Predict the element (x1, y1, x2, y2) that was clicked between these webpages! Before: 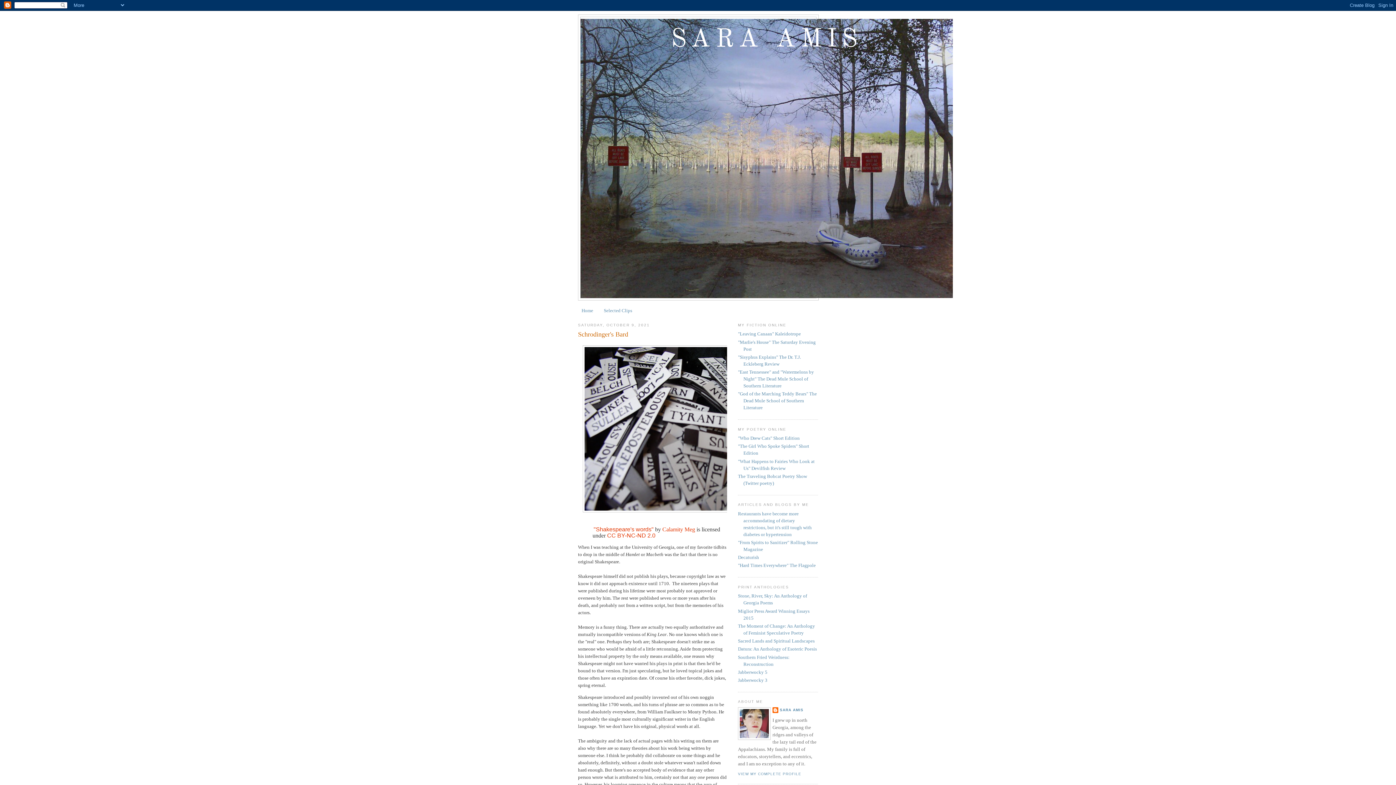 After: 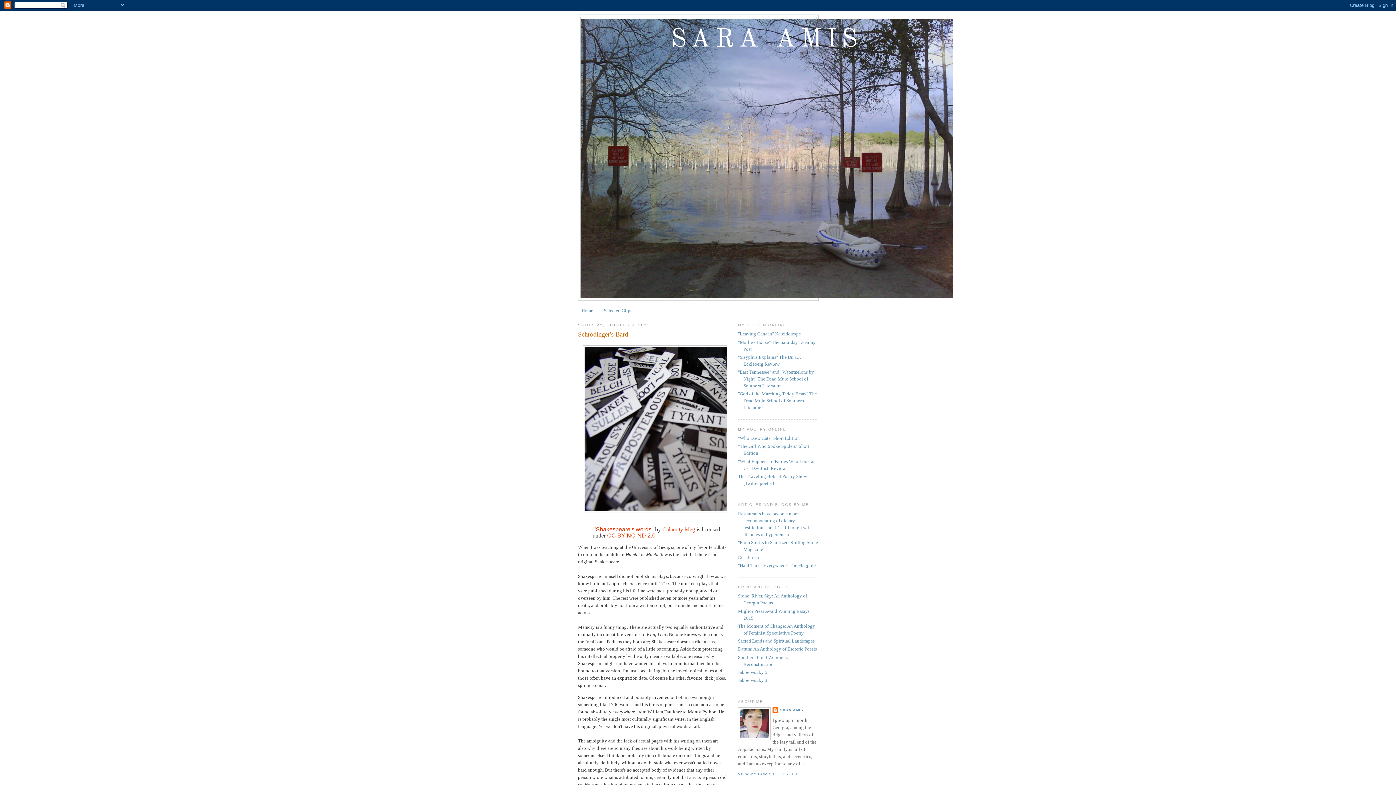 Action: label: Calamity Meg bbox: (662, 526, 695, 532)